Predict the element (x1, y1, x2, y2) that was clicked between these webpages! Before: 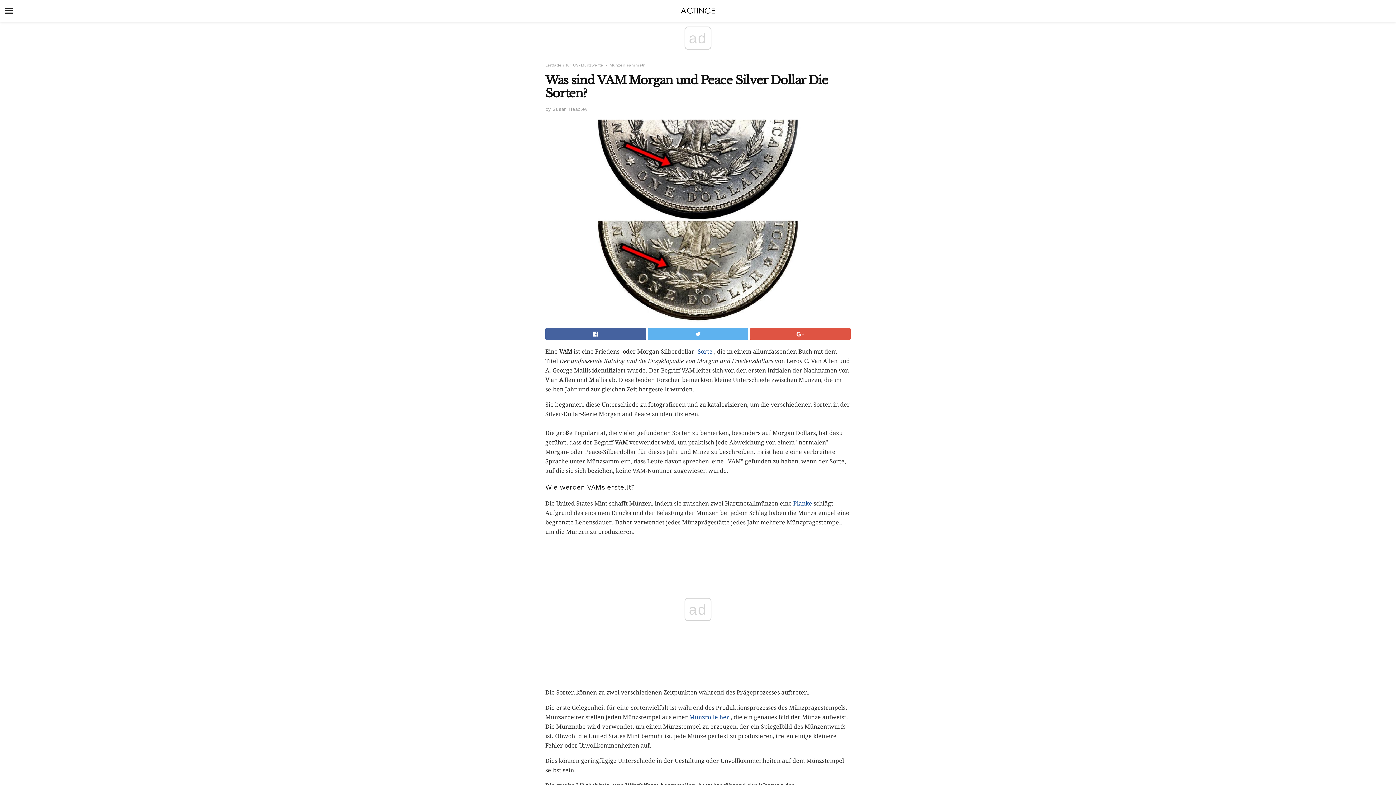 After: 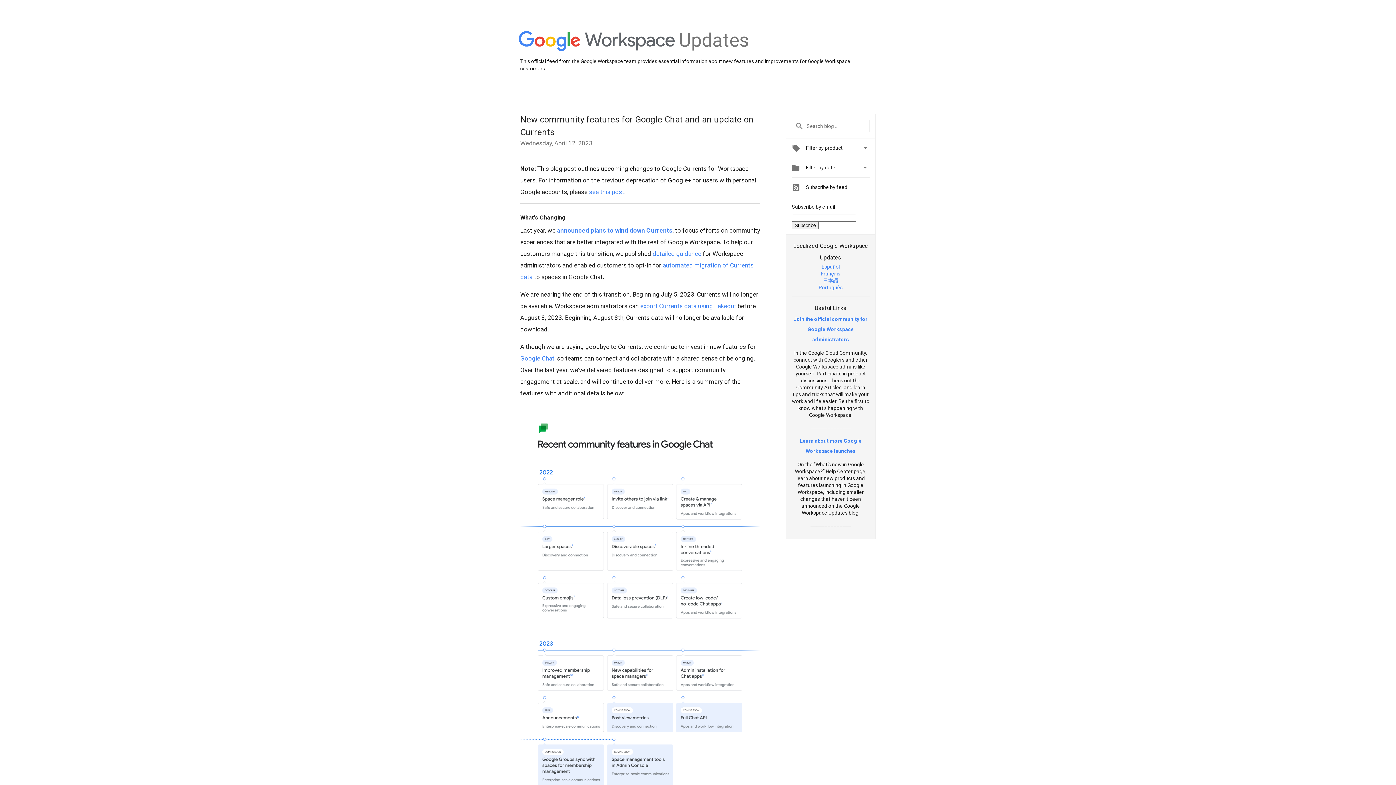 Action: bbox: (750, 328, 850, 340)